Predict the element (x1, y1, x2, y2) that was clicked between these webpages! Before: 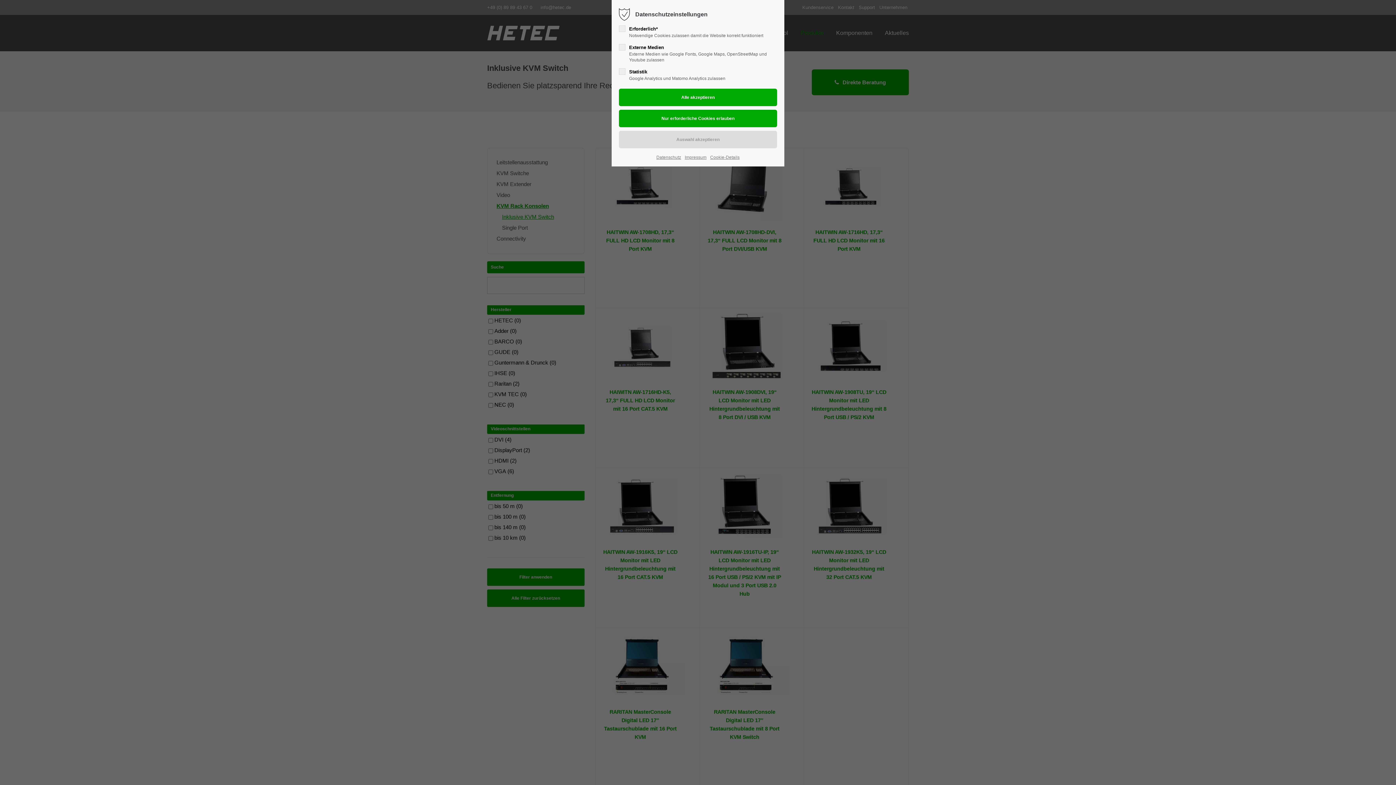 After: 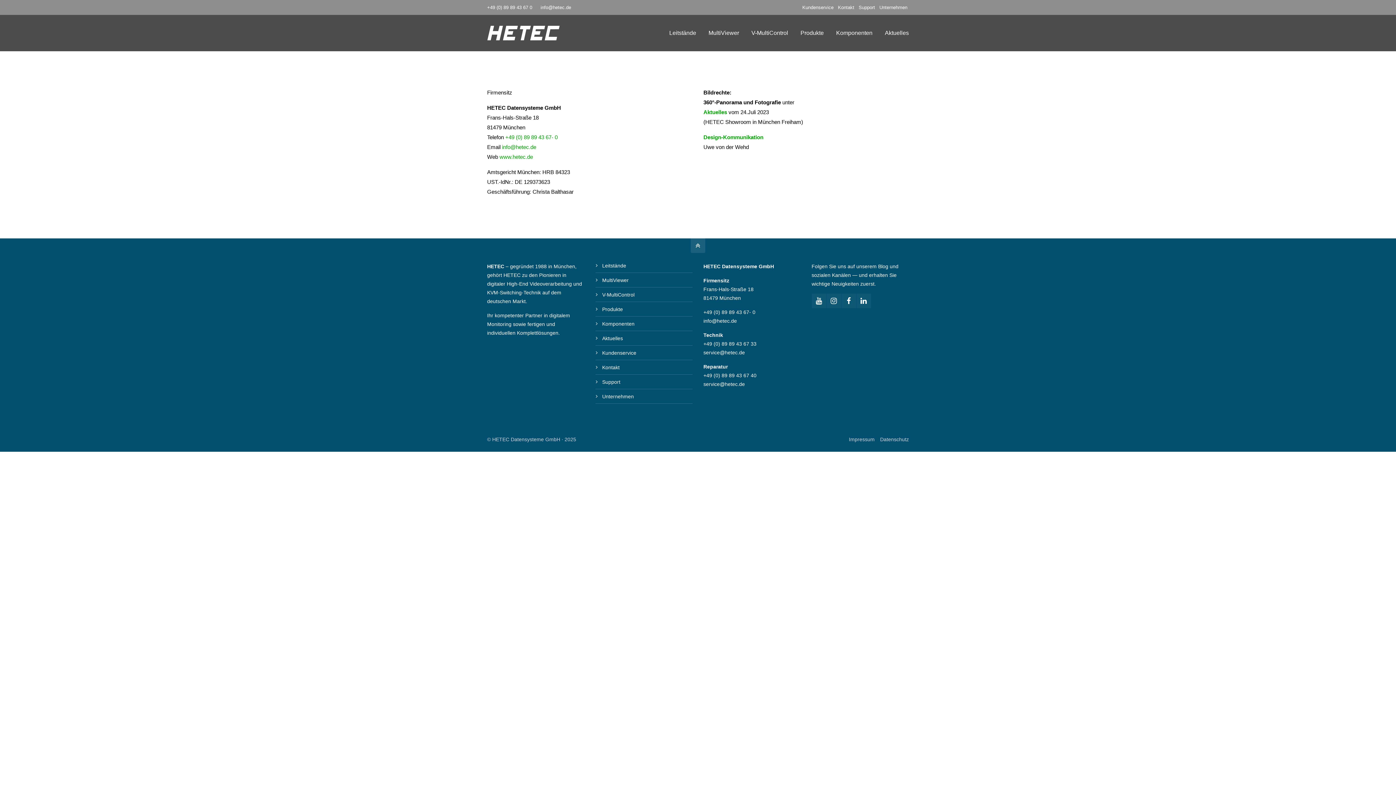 Action: label: Impressum bbox: (684, 153, 706, 161)